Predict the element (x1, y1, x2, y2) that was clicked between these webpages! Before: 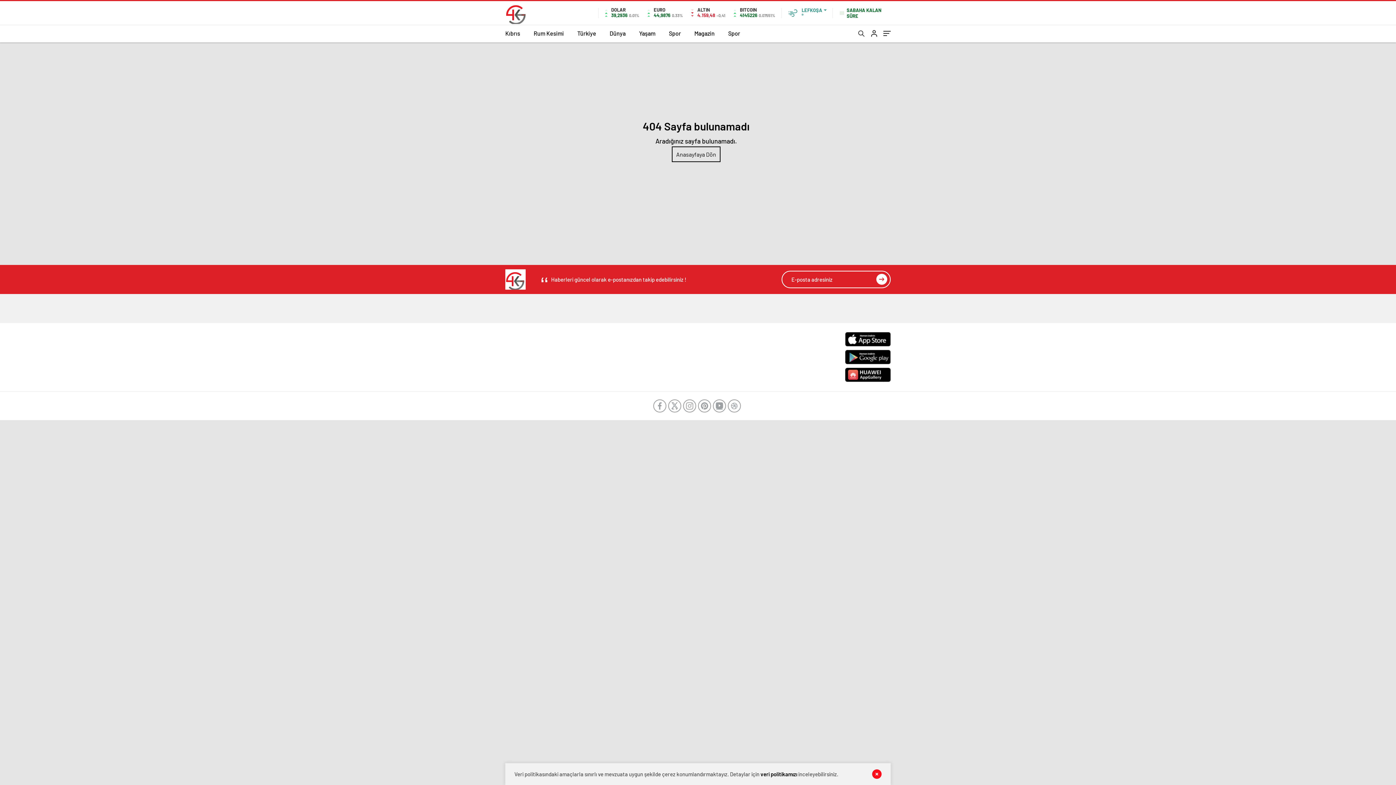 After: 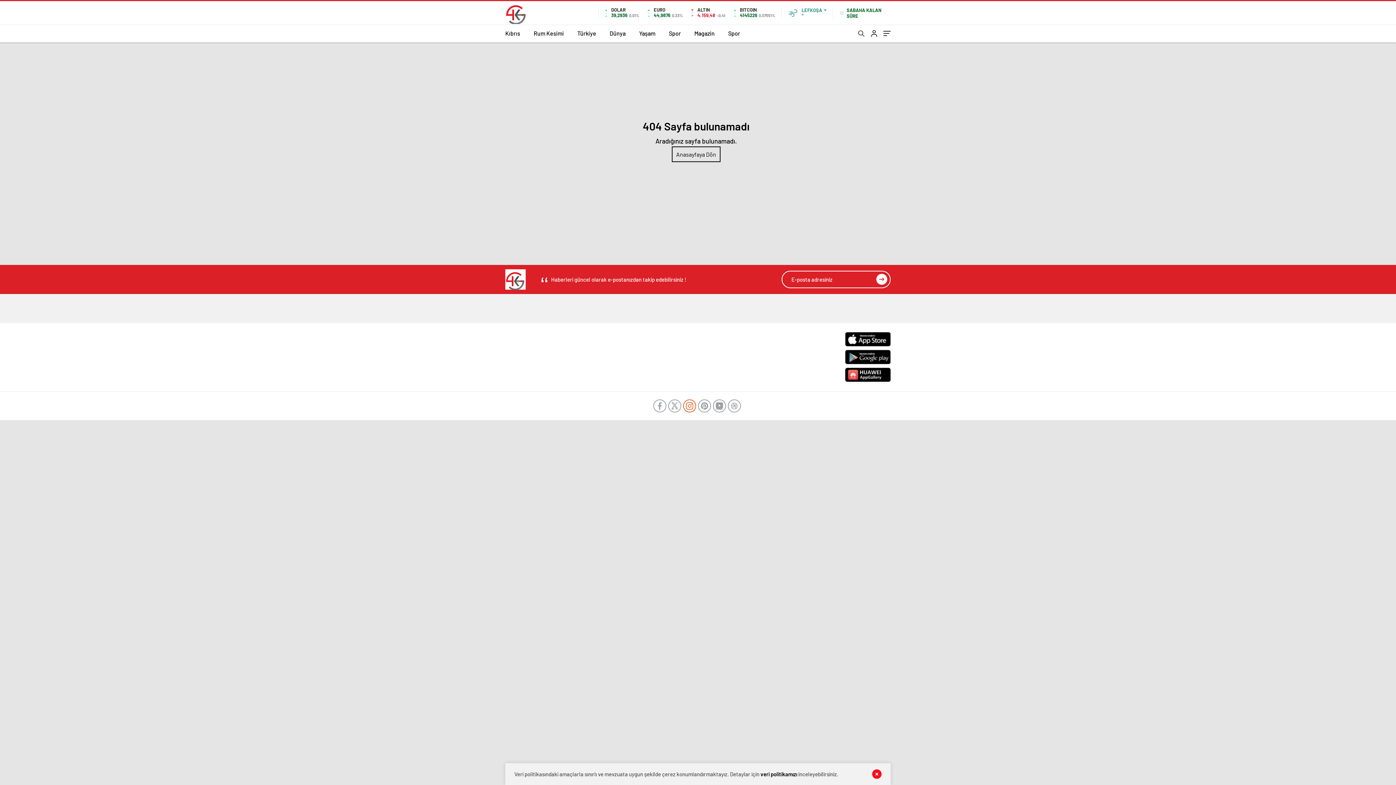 Action: bbox: (683, 399, 696, 412)